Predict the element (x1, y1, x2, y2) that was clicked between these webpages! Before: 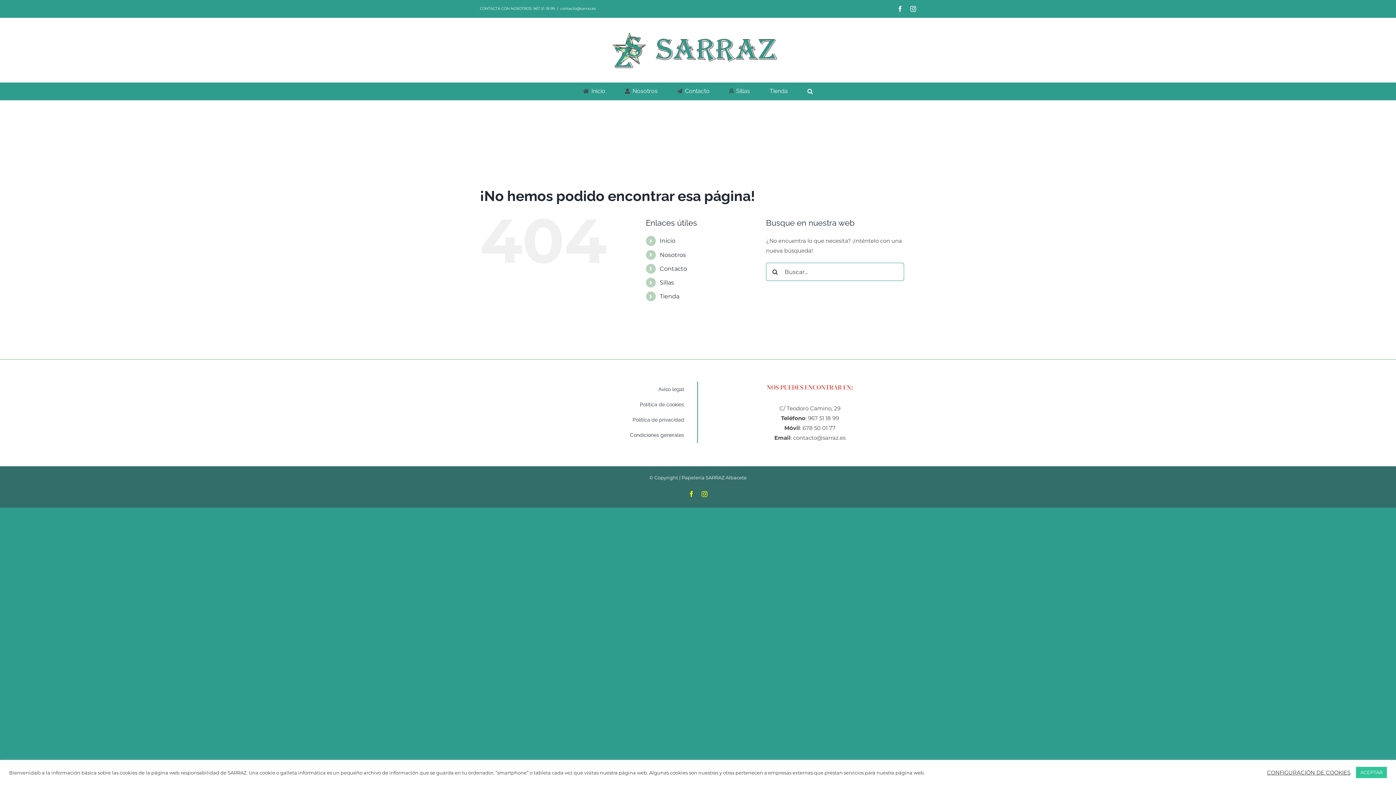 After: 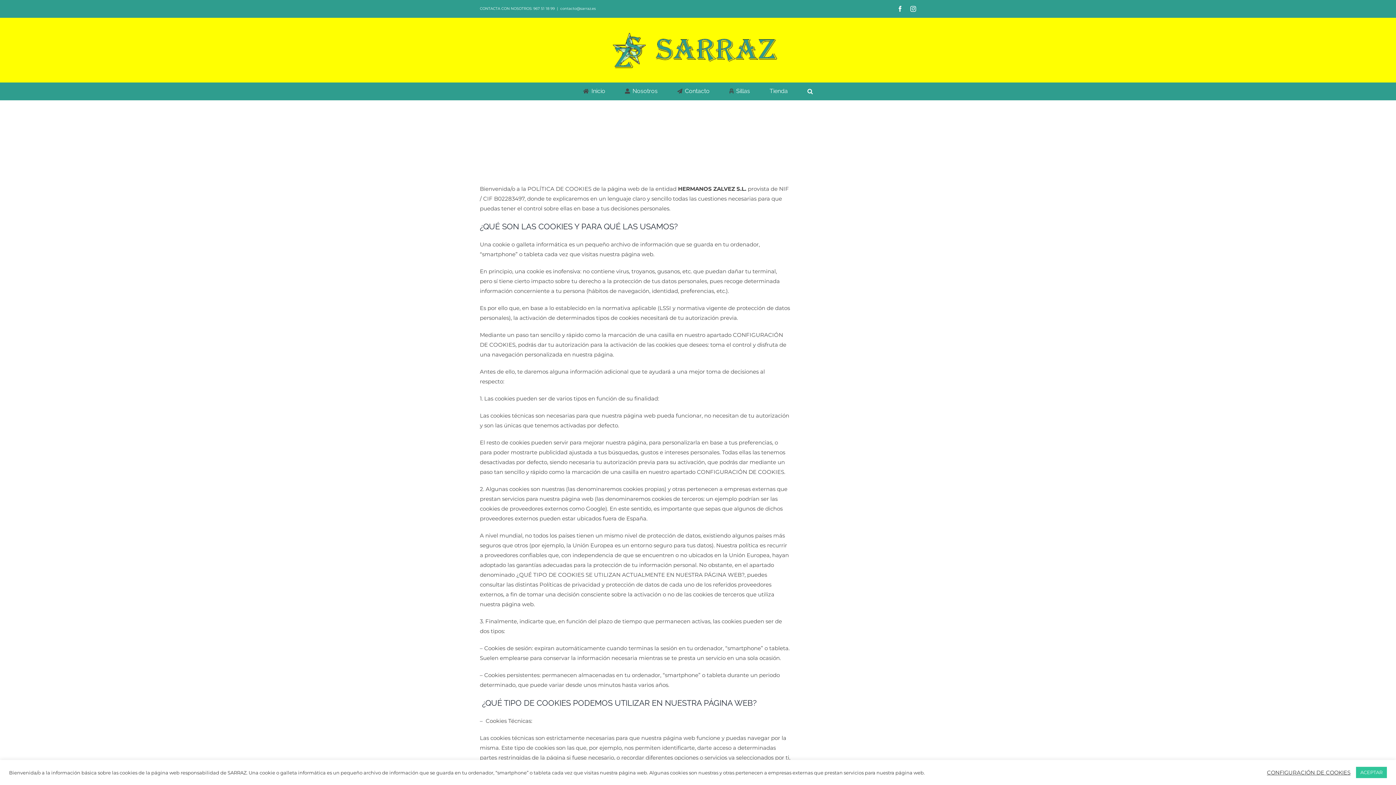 Action: bbox: (480, 397, 691, 412) label: Política de cookies